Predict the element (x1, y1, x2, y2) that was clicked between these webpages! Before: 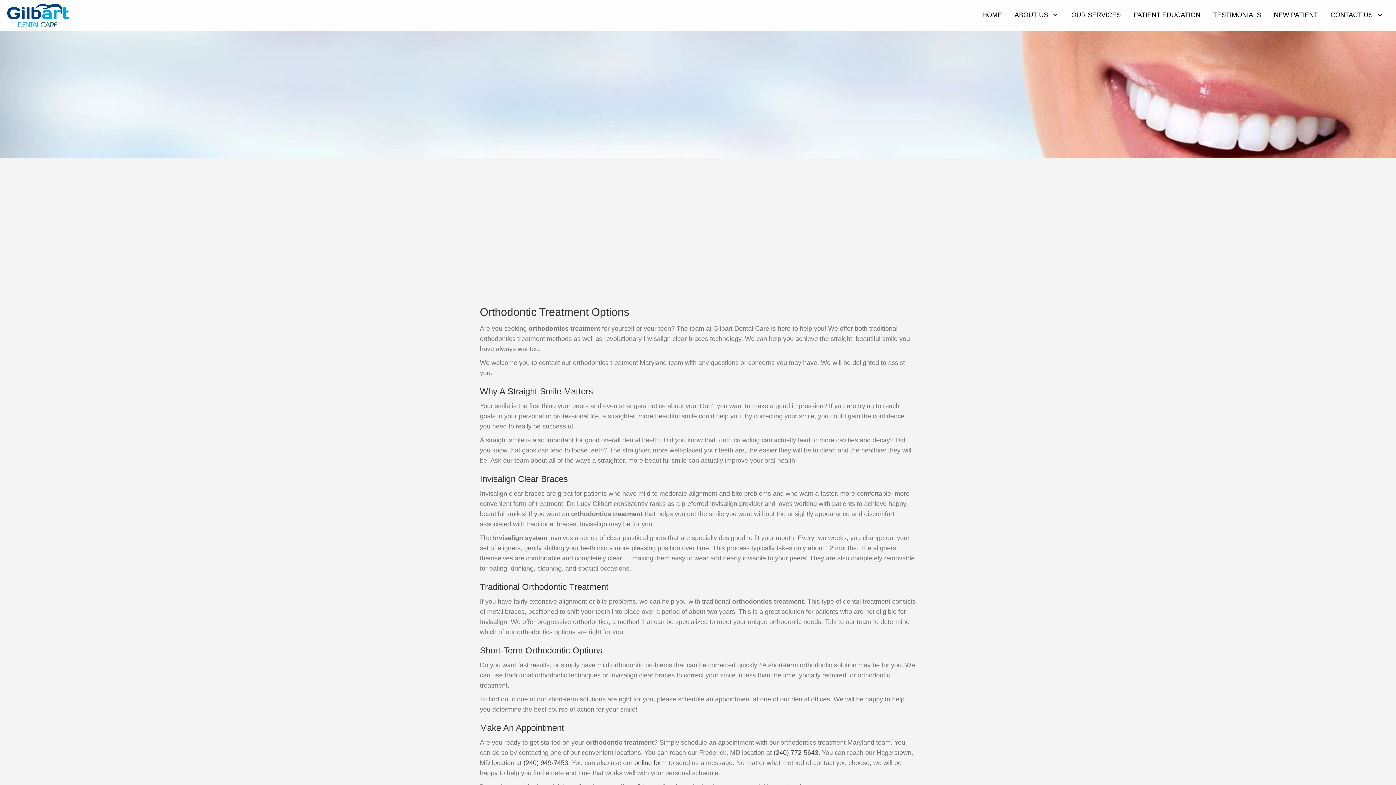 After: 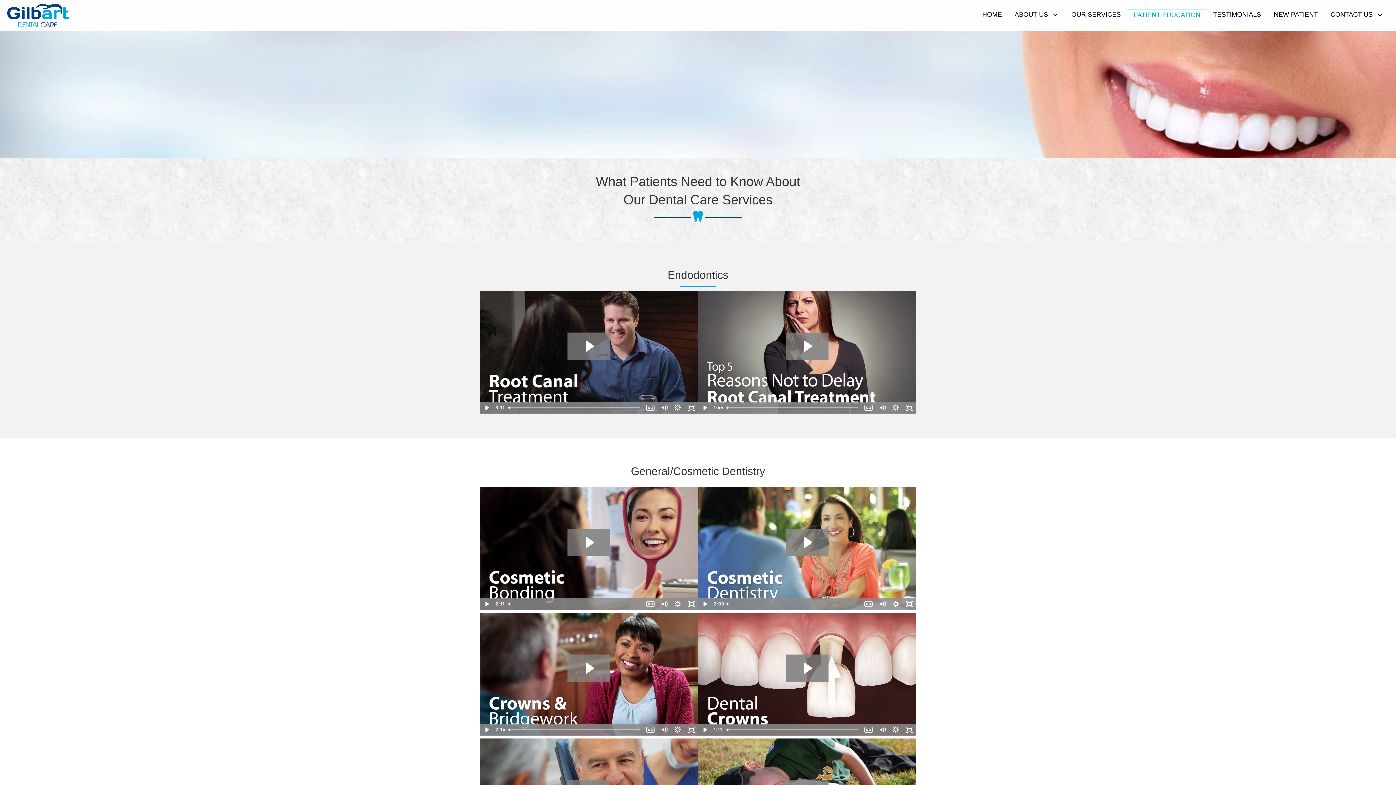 Action: bbox: (1128, 9, 1206, 20) label: PATIENT EDUCATION